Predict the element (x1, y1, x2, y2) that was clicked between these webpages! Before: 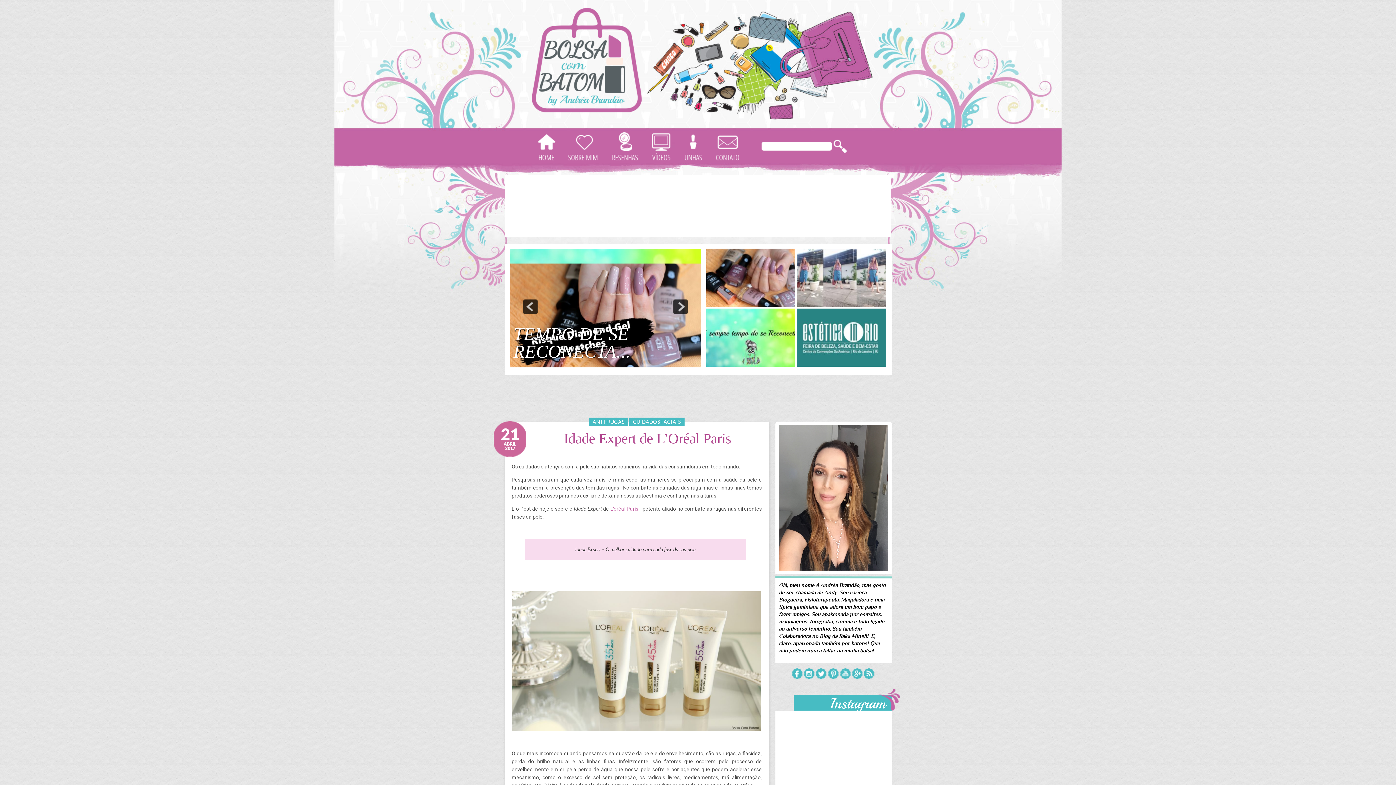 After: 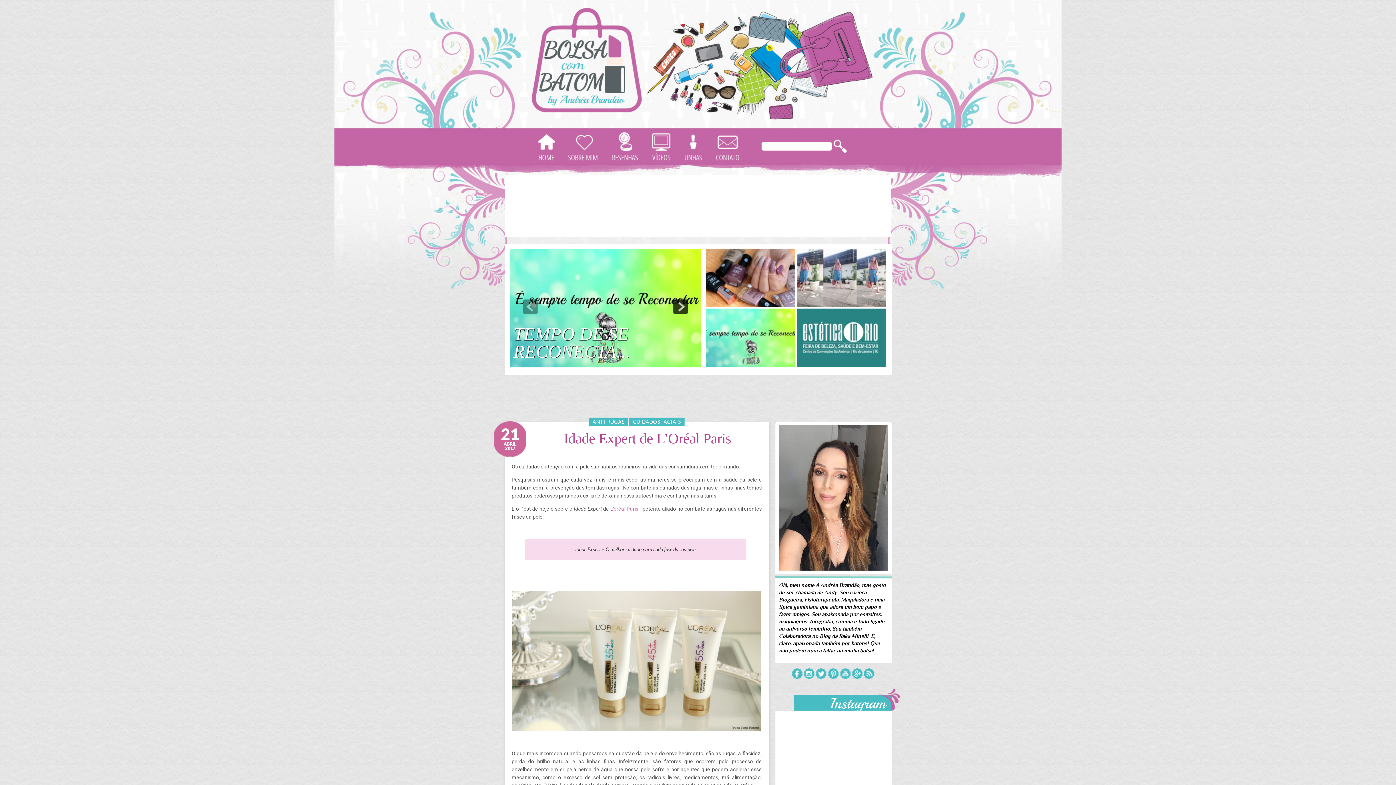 Action: bbox: (522, 299, 538, 314) label: prev